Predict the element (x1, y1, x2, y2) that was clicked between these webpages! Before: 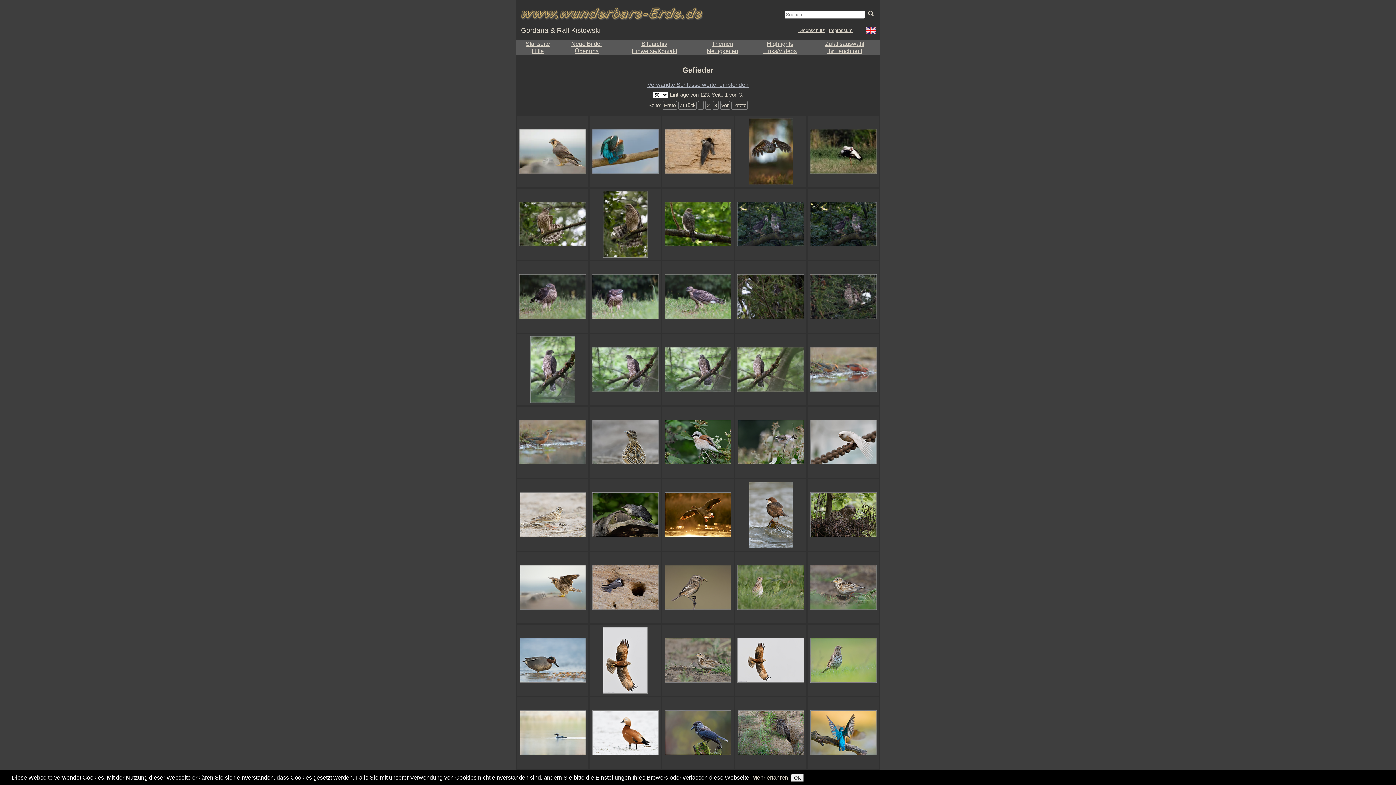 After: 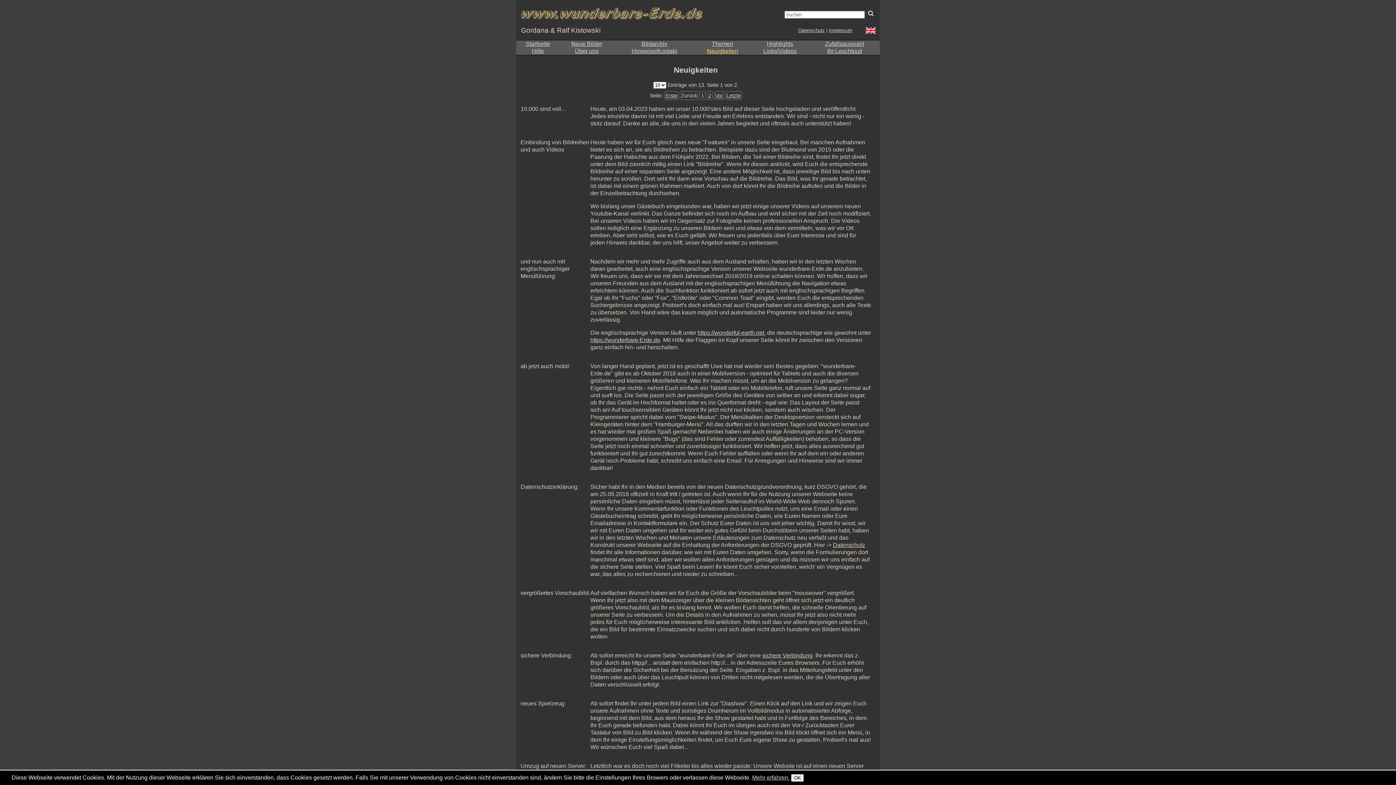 Action: bbox: (707, 48, 738, 54) label: Neuigkeiten